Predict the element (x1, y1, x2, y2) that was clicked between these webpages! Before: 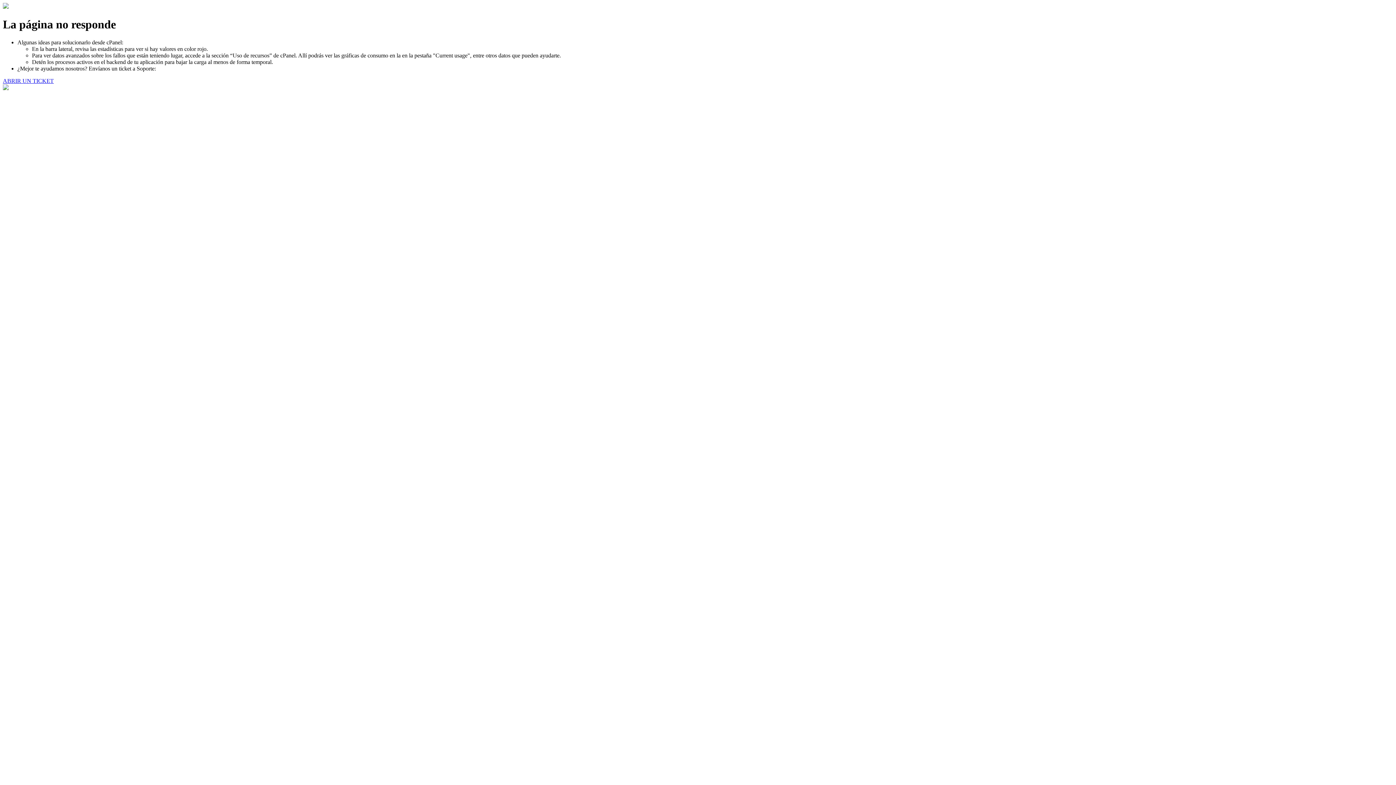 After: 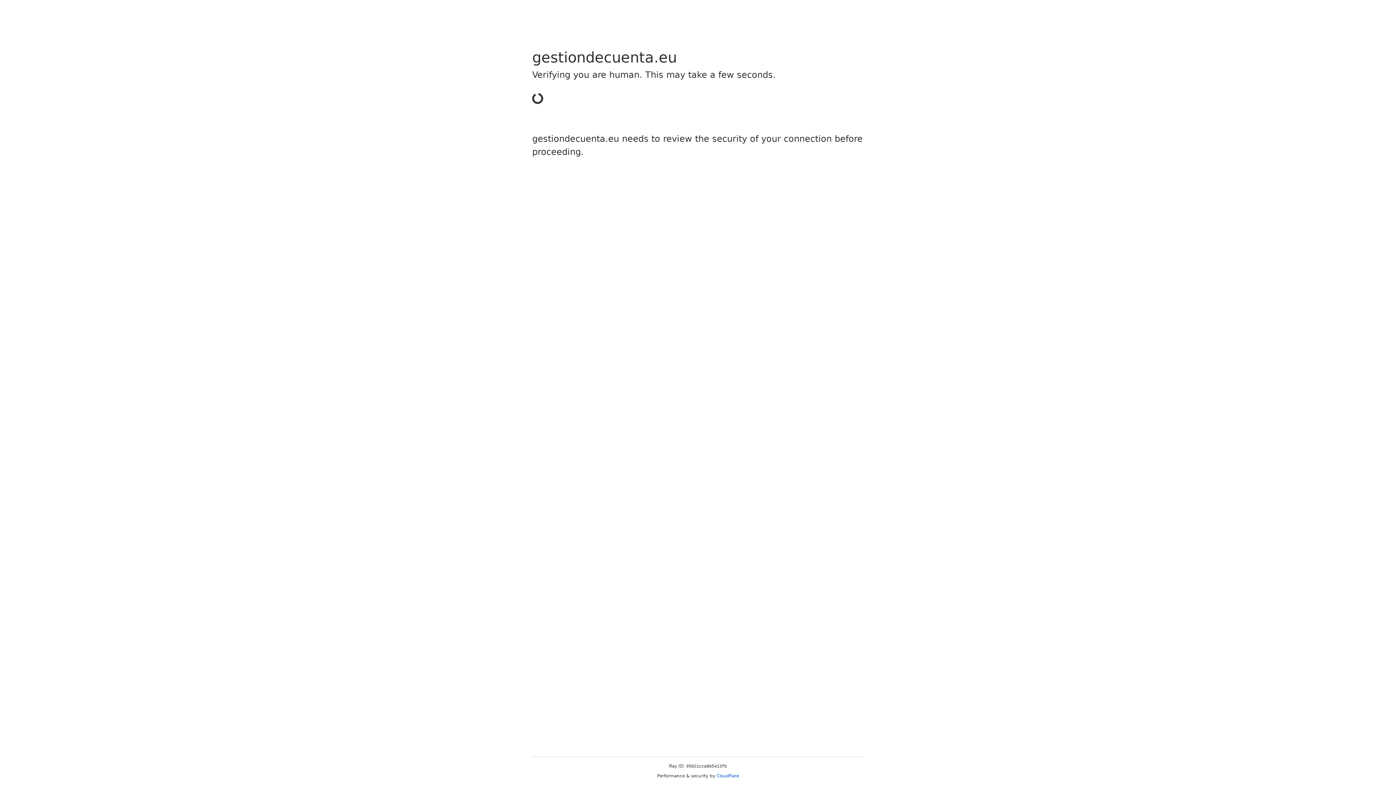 Action: label: ABRIR UN TICKET bbox: (2, 77, 53, 83)